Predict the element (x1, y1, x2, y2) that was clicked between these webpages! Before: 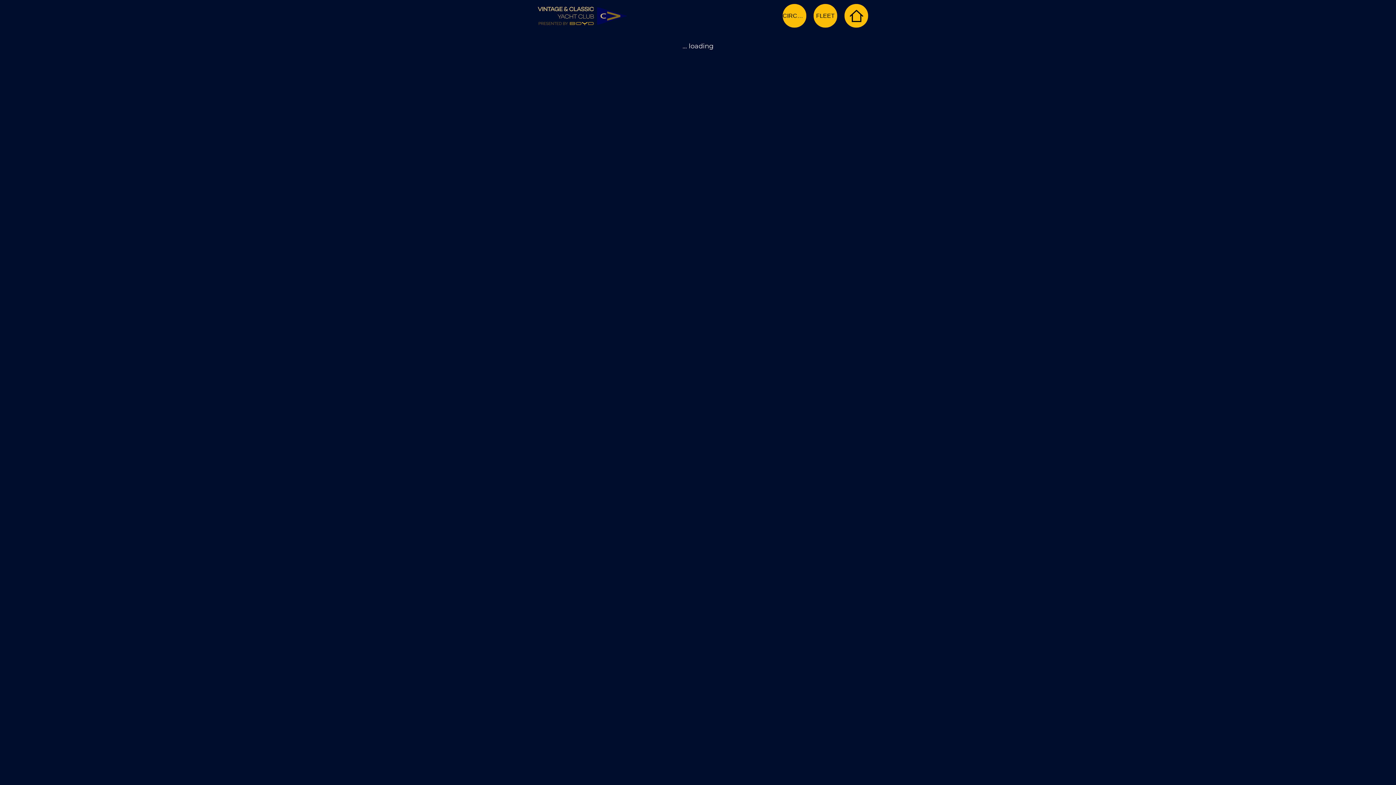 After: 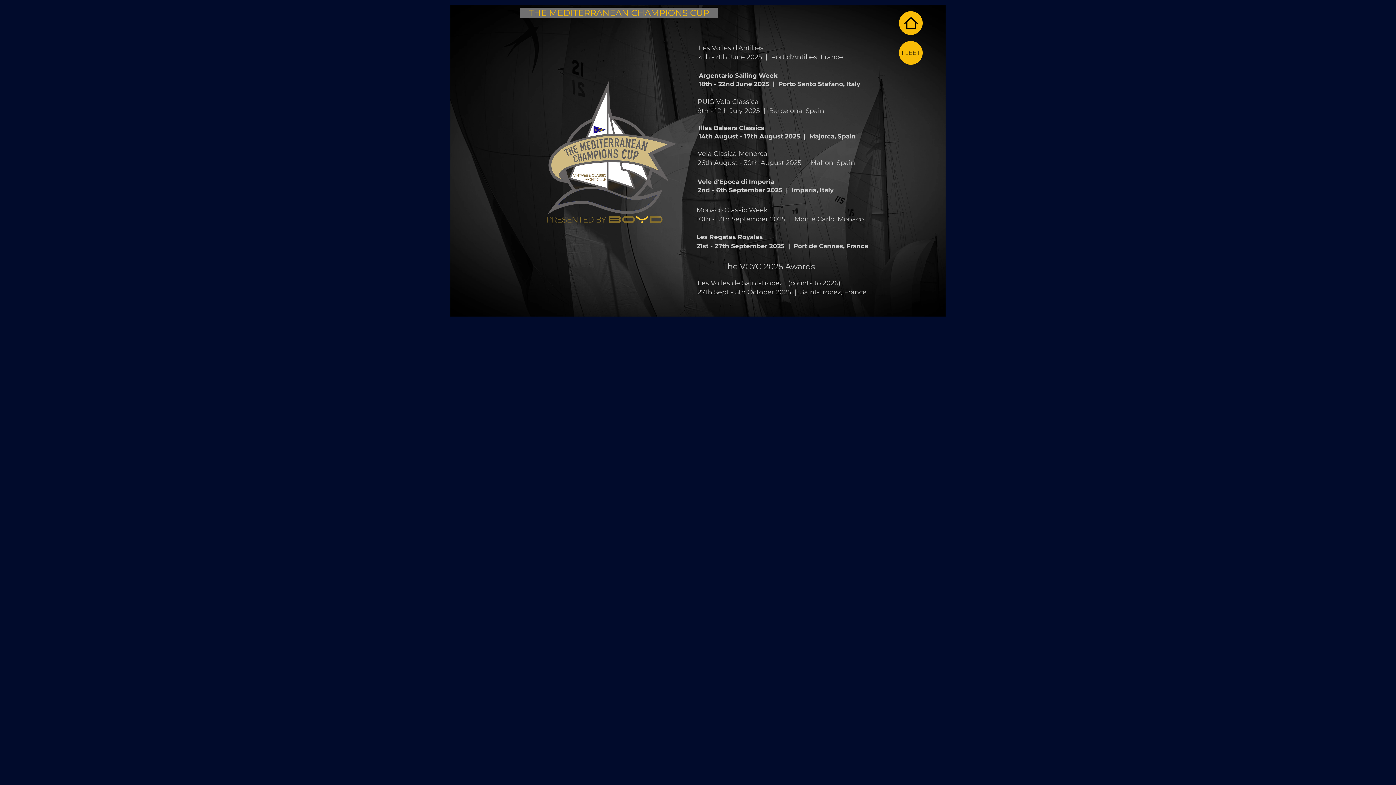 Action: label: CIRCUIT bbox: (782, 4, 806, 27)